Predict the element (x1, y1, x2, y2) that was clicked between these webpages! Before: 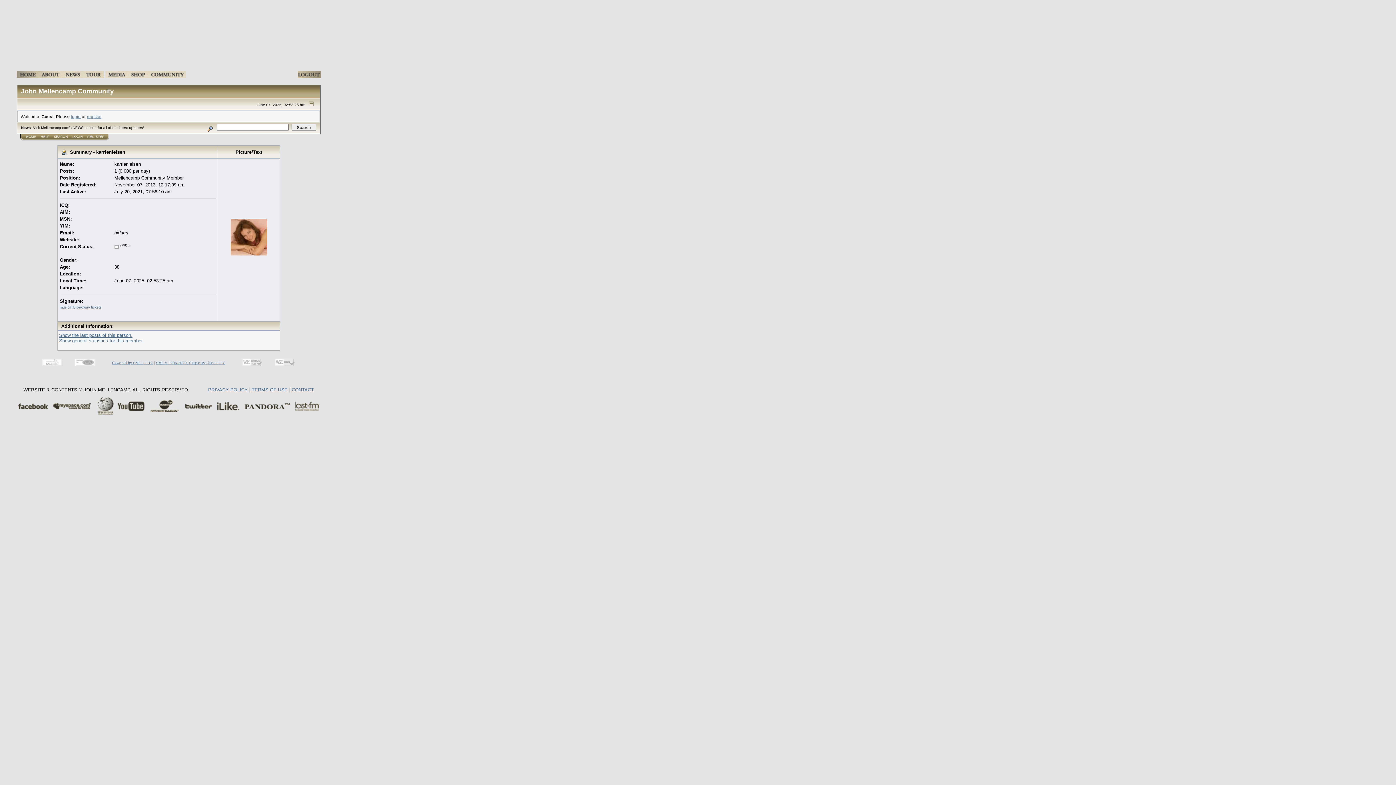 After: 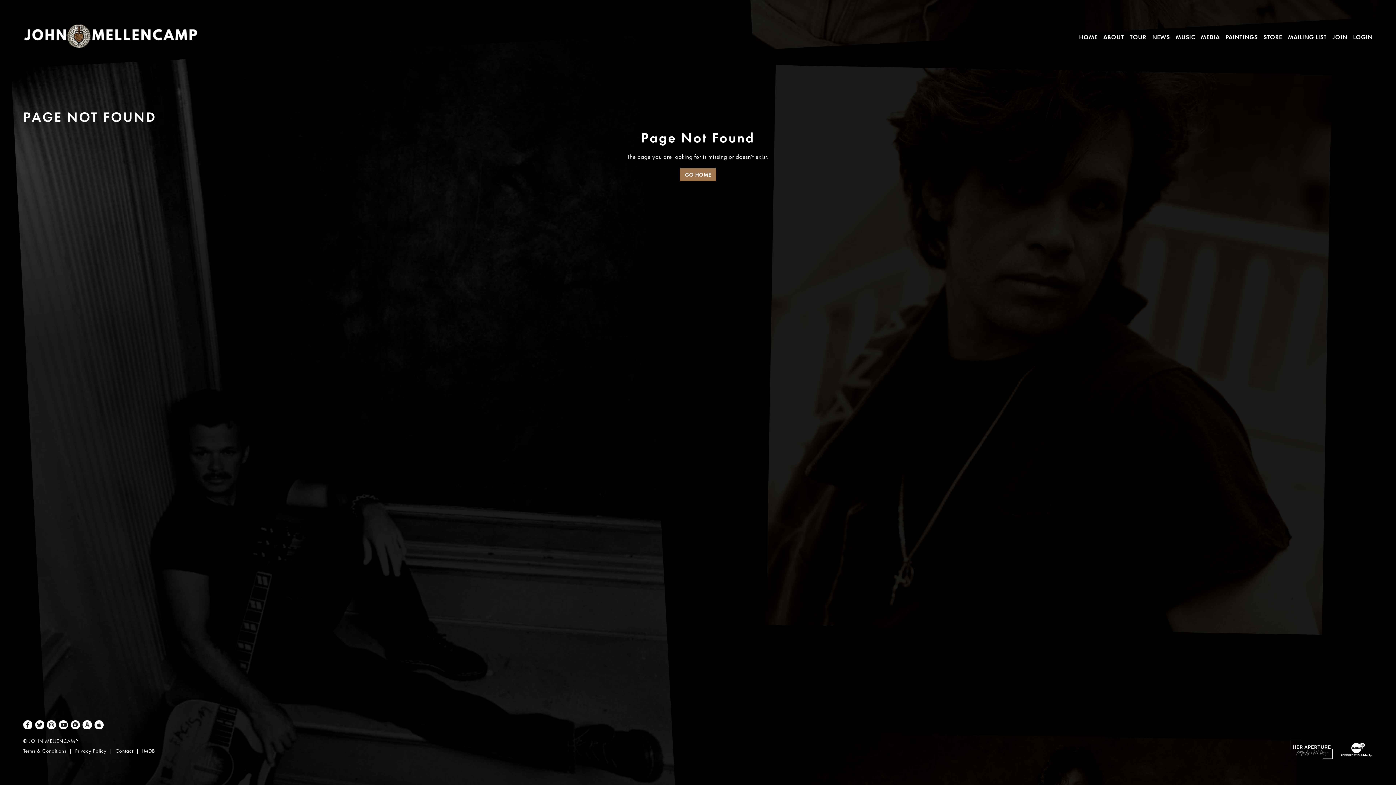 Action: bbox: (86, 114, 101, 118) label: register